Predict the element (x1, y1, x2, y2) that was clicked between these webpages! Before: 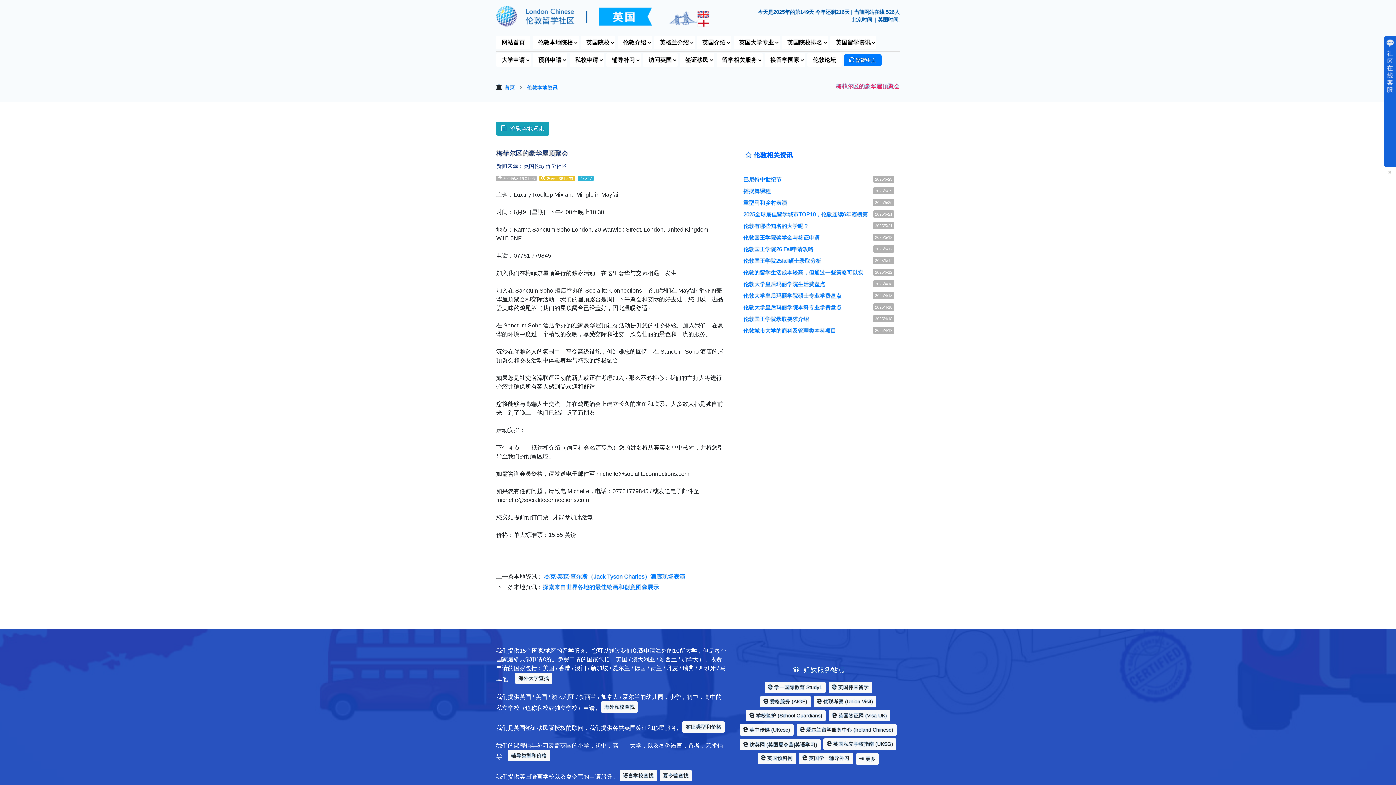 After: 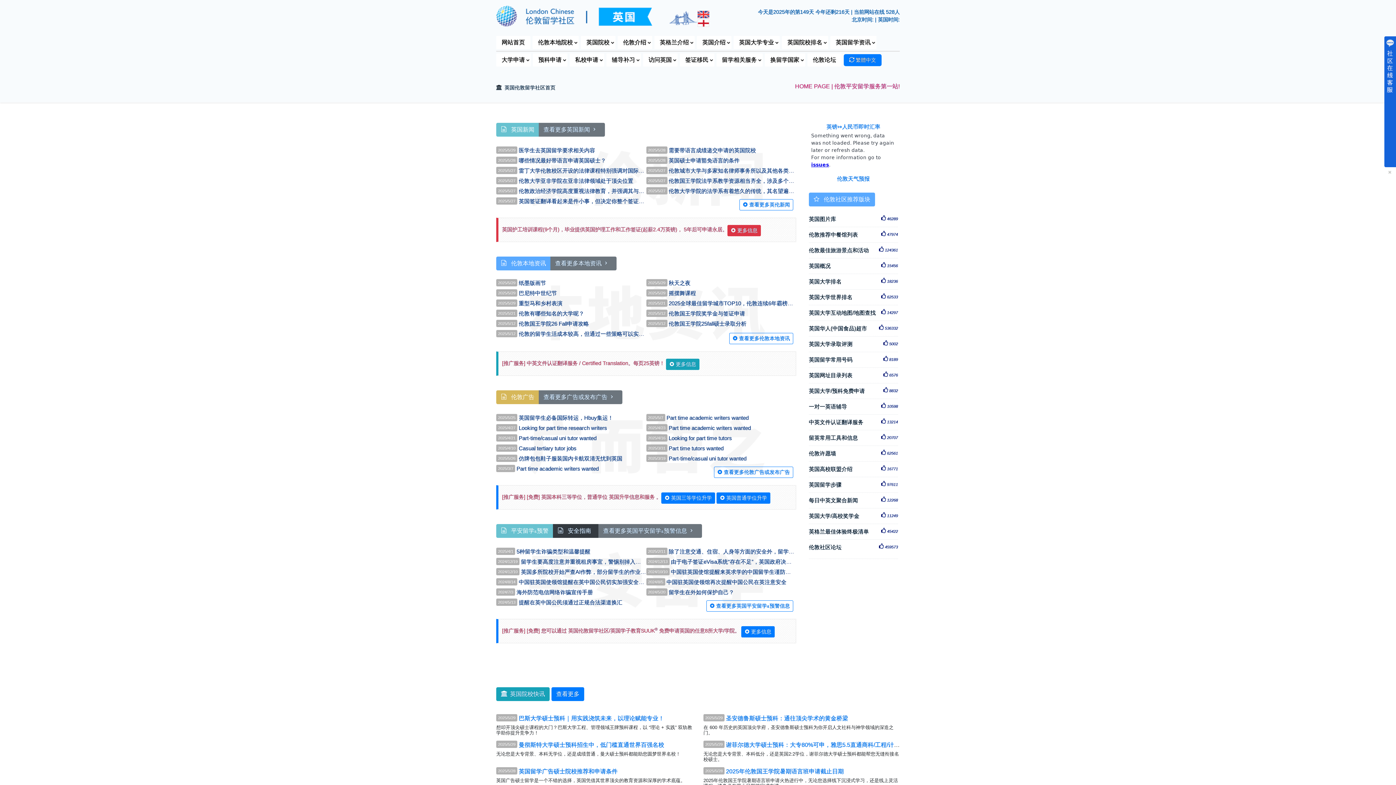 Action: label: 换留学国家 bbox: (765, 53, 805, 66)